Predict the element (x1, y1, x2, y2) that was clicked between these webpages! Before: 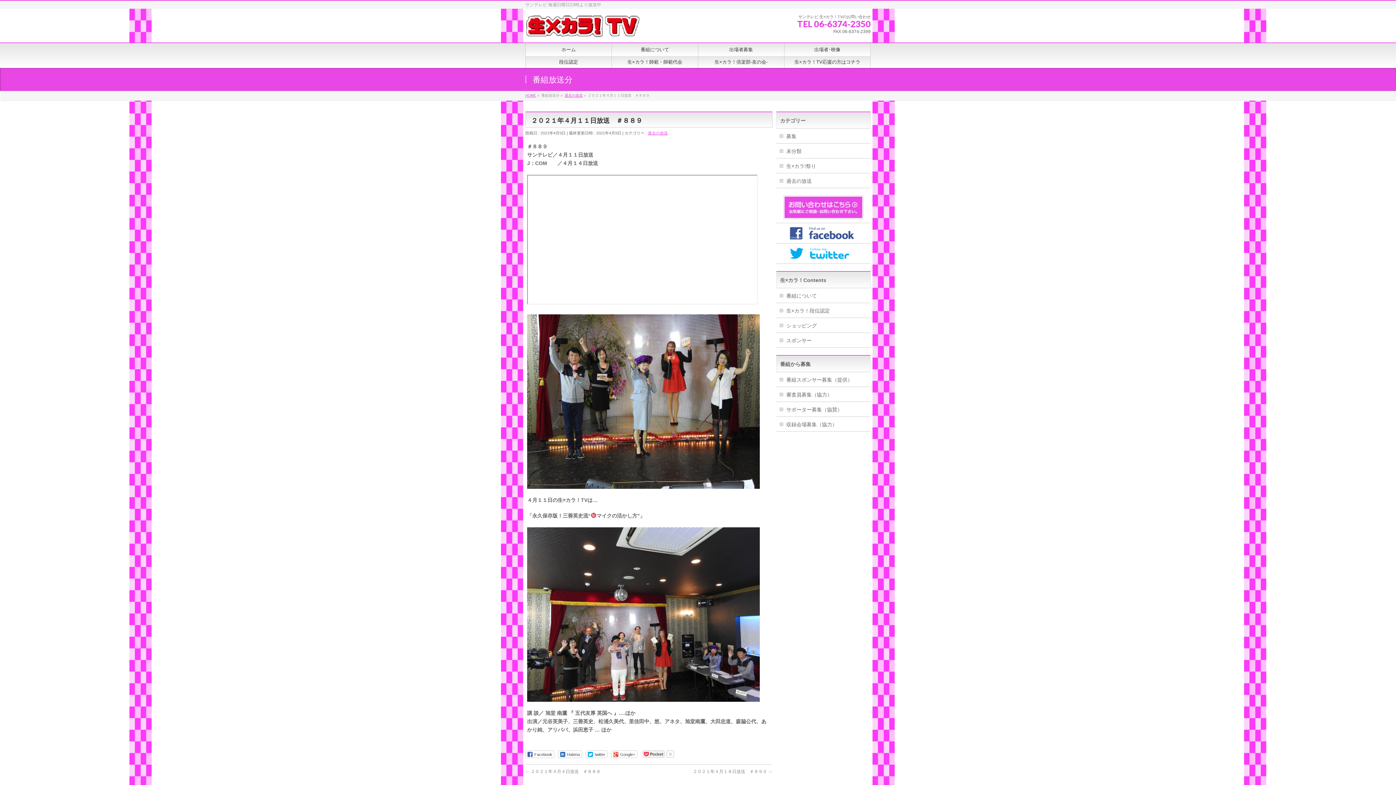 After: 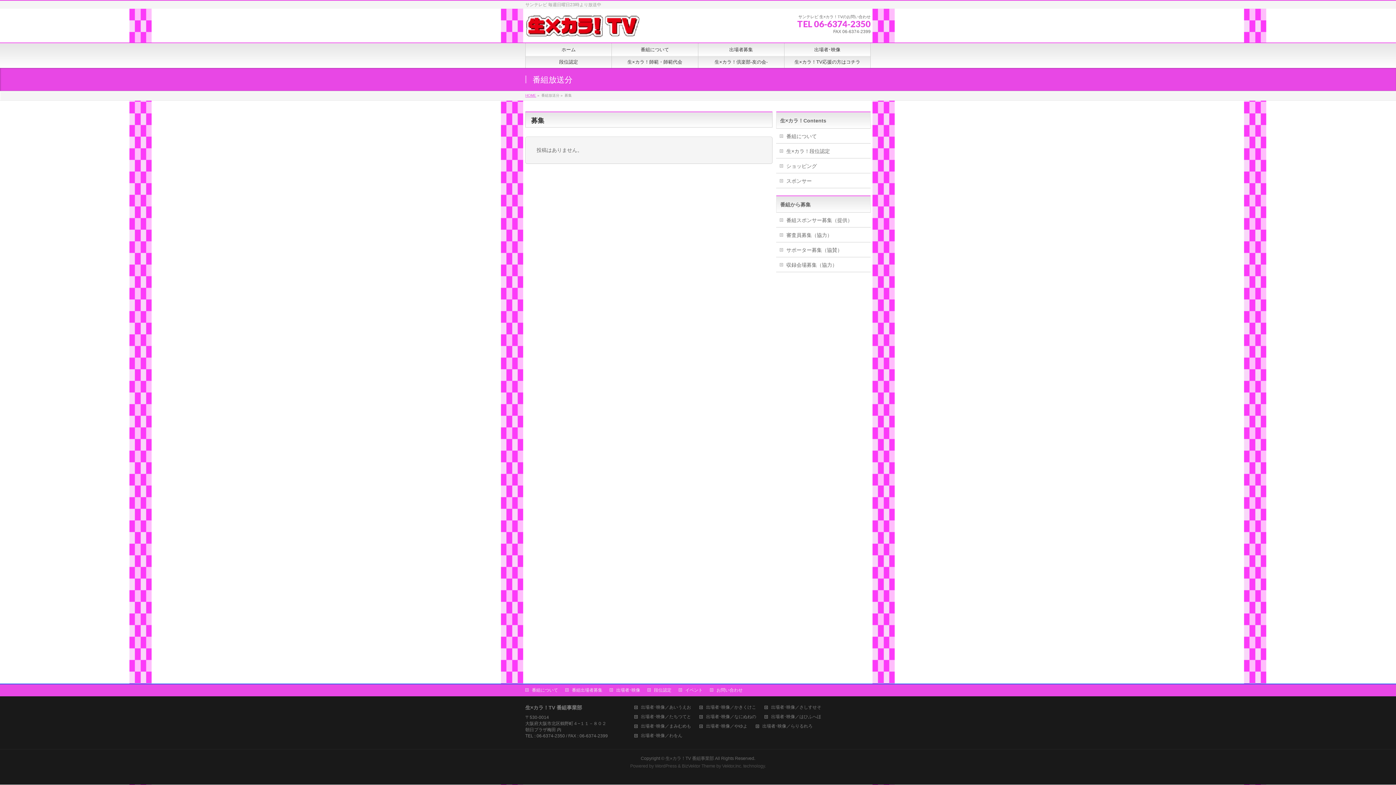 Action: bbox: (776, 128, 870, 143) label: 募集